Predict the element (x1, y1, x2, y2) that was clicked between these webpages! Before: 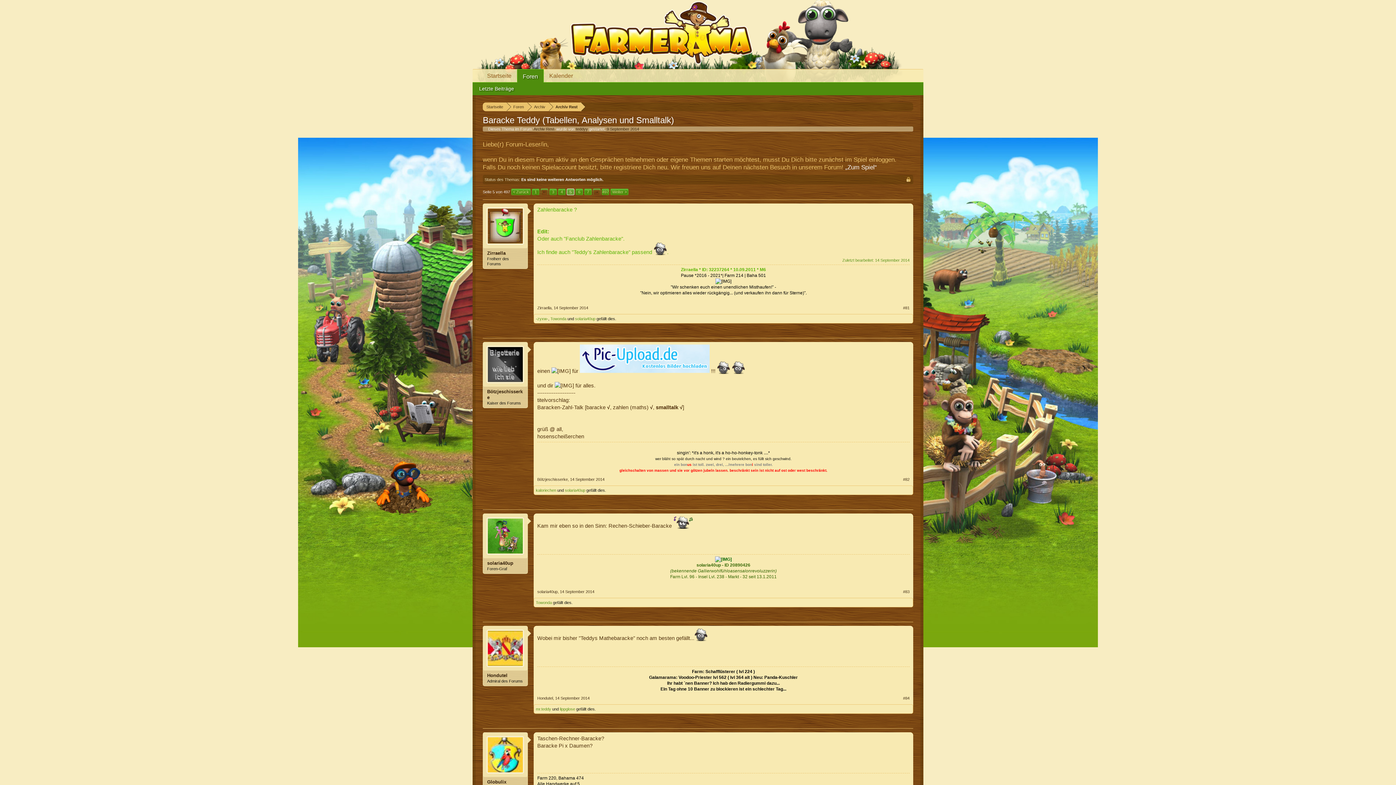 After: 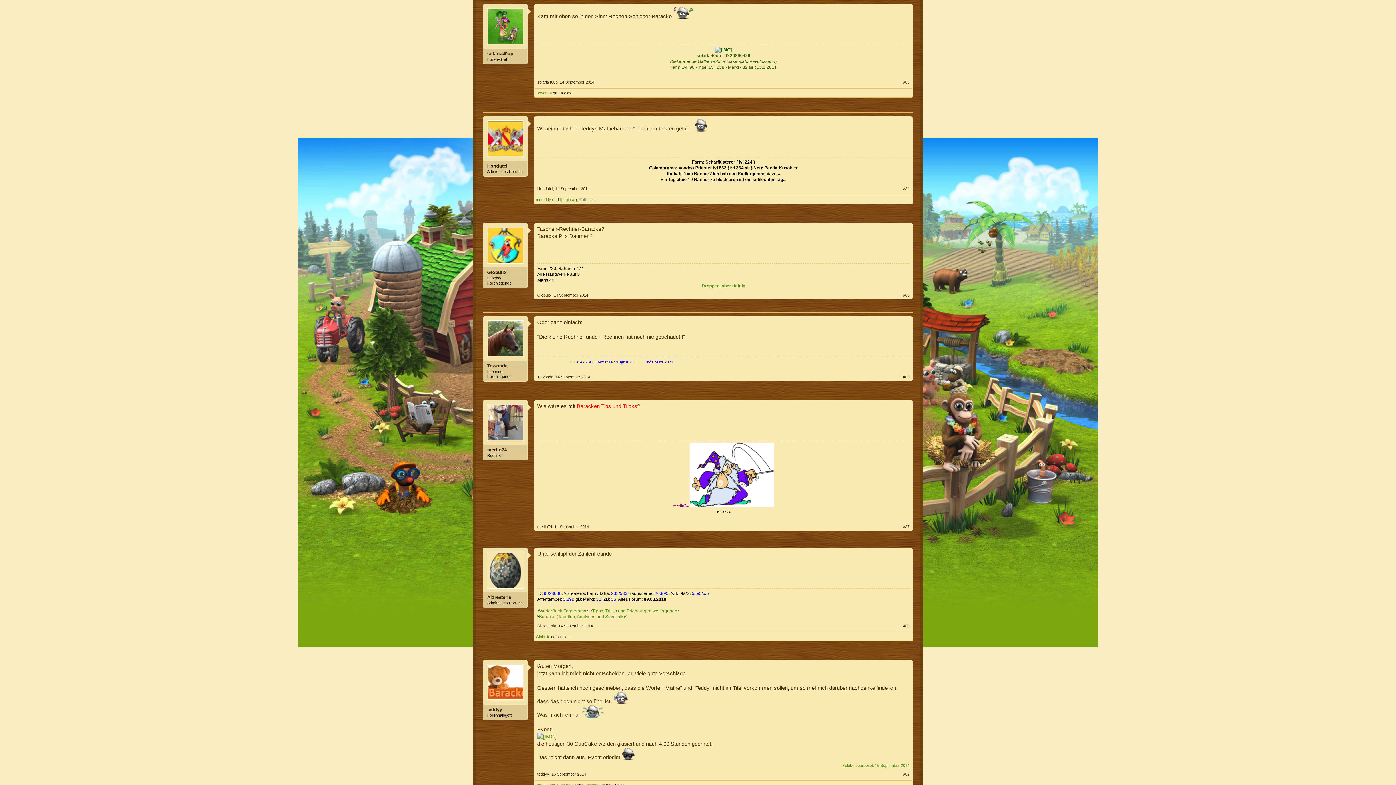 Action: label: 14 September 2014 bbox: (560, 589, 594, 594)